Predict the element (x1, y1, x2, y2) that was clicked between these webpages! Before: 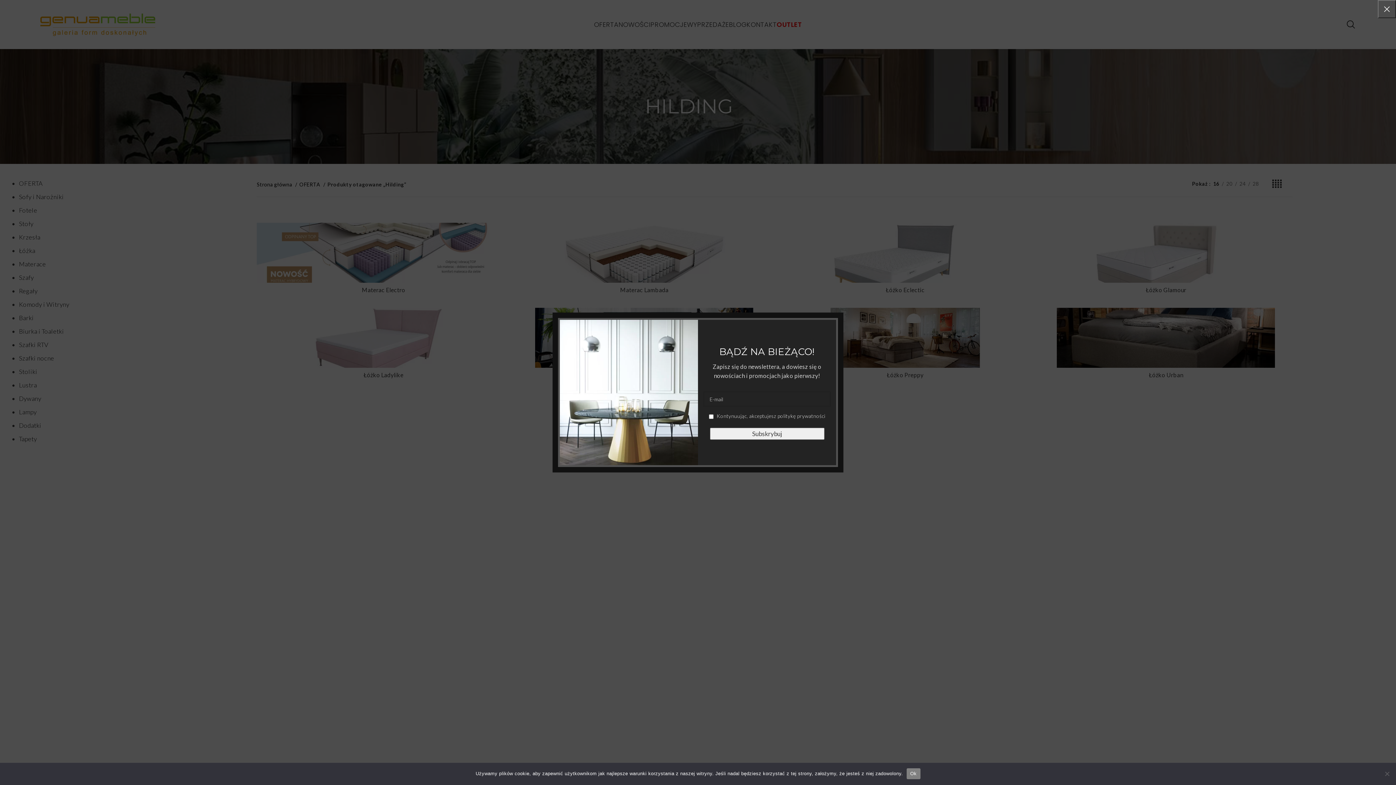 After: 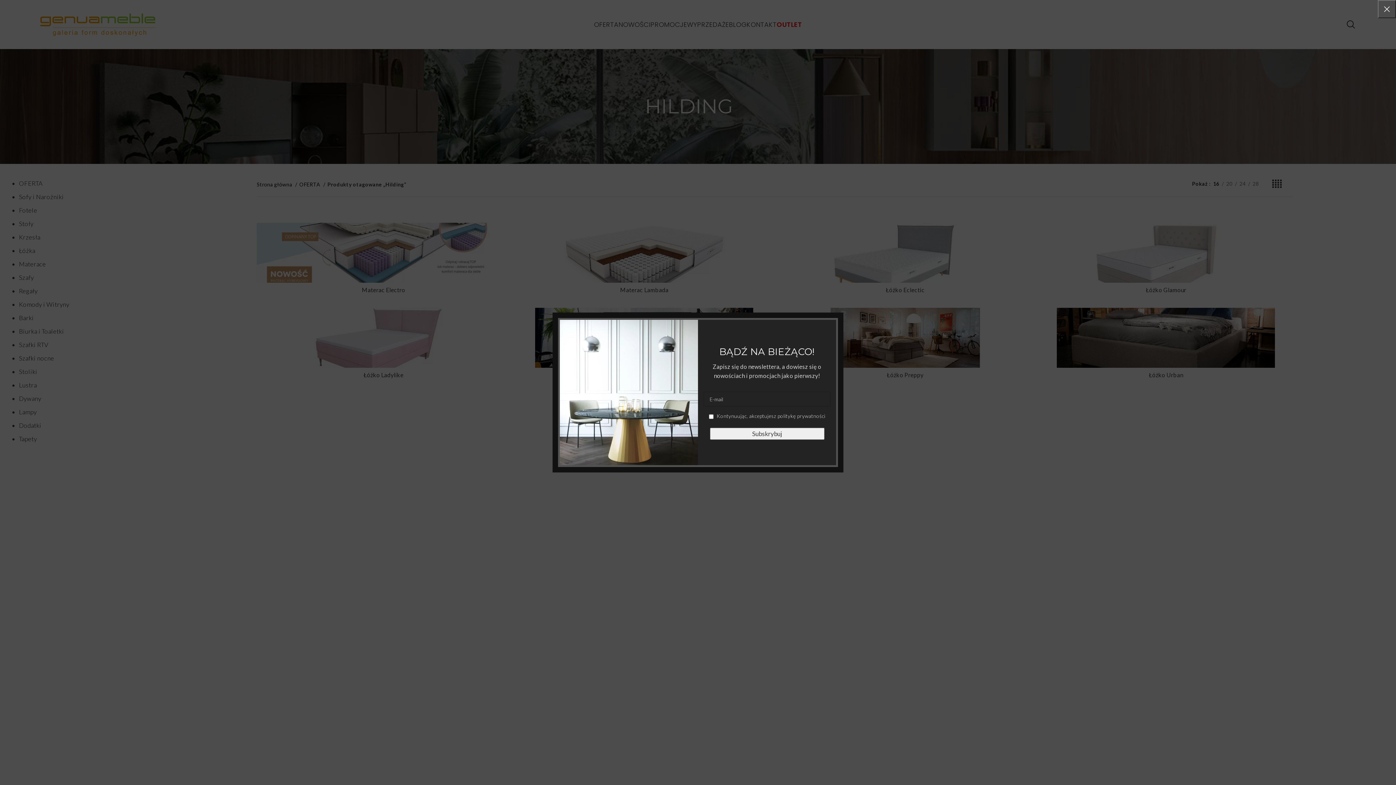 Action: label: Ok bbox: (906, 768, 920, 779)